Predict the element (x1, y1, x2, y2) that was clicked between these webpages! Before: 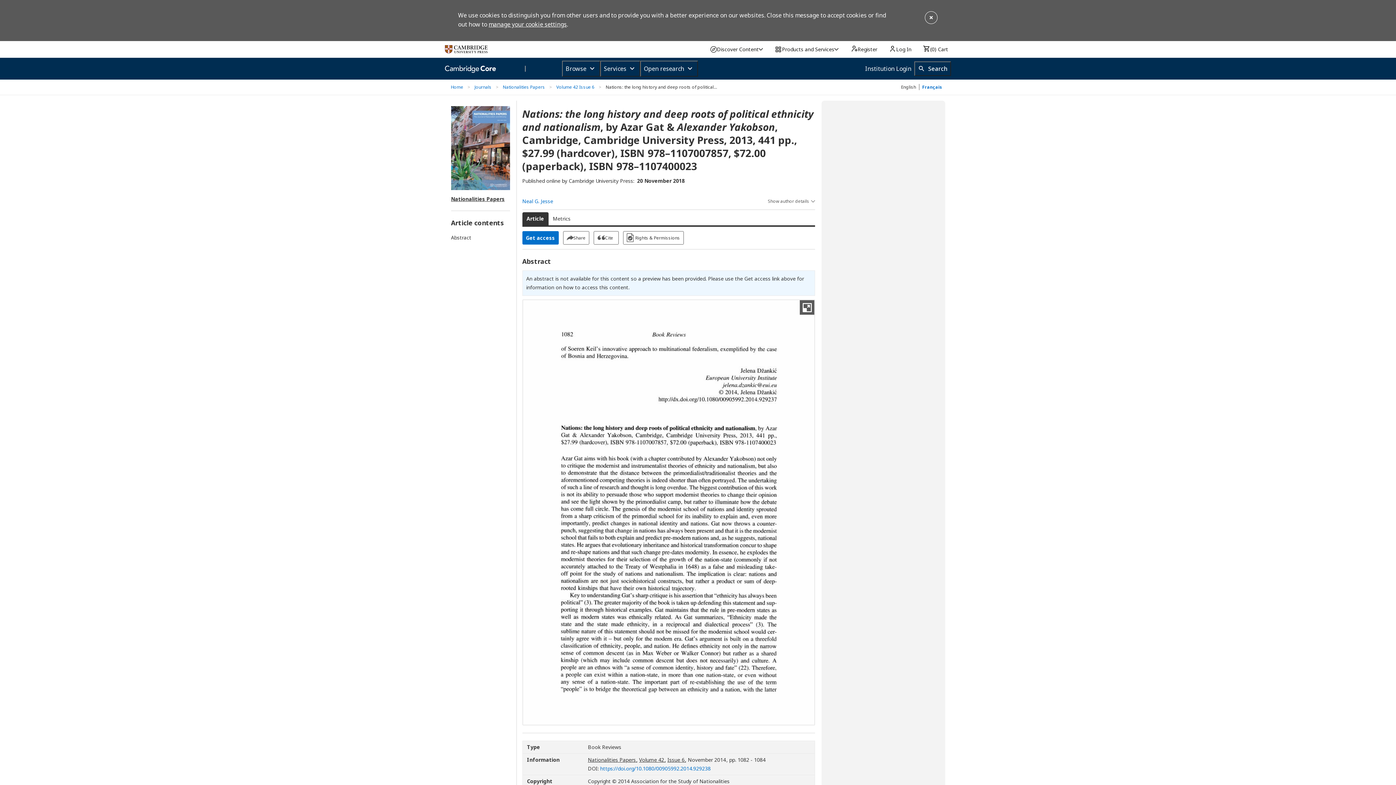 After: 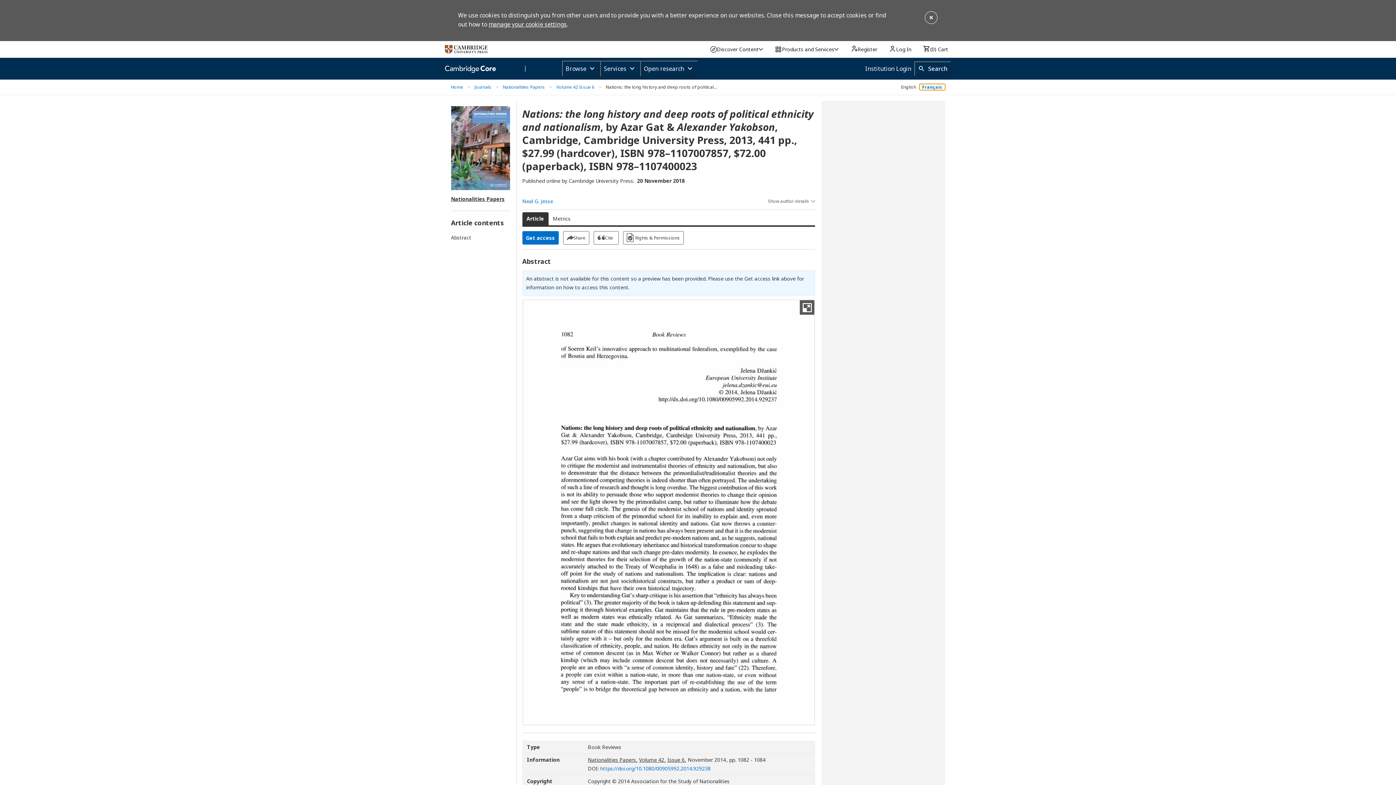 Action: bbox: (919, 84, 945, 90) label: Français